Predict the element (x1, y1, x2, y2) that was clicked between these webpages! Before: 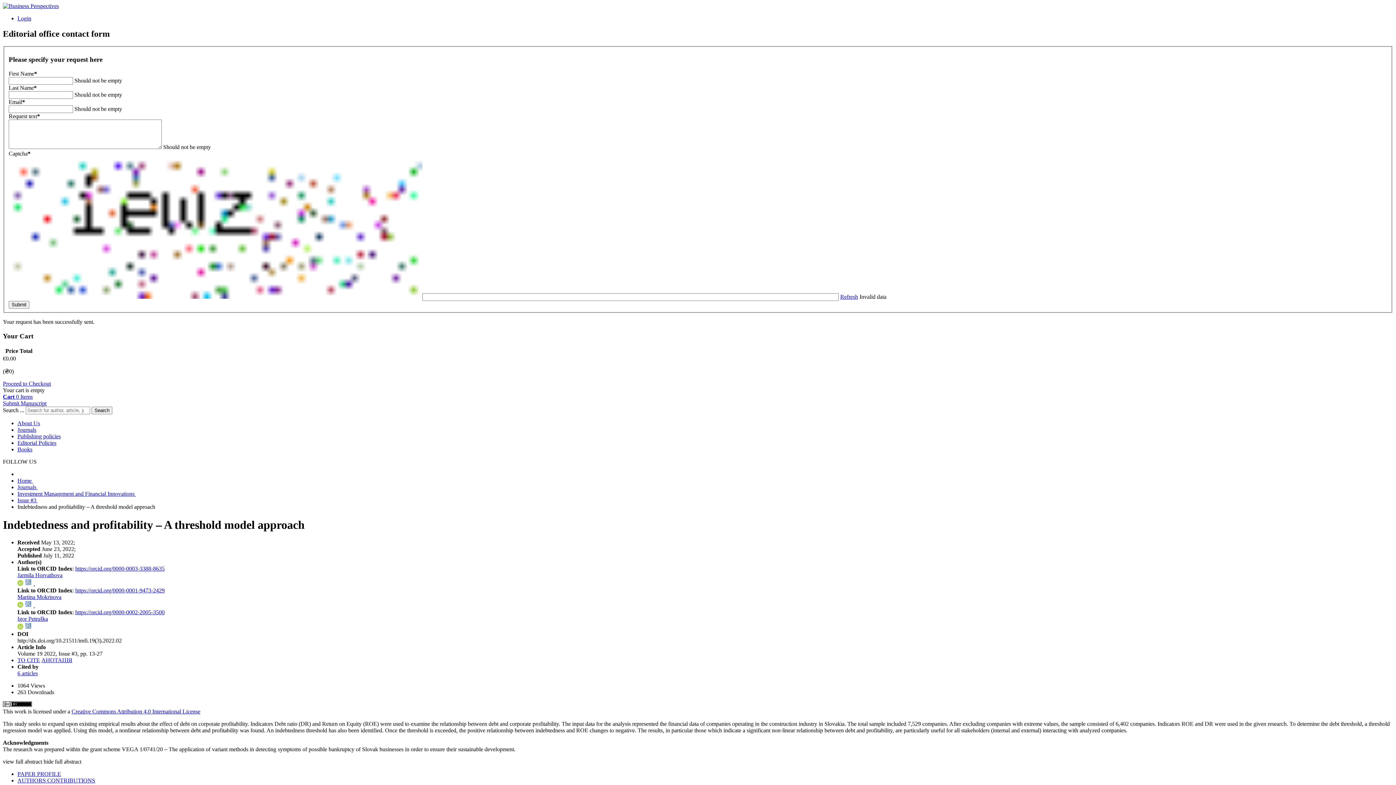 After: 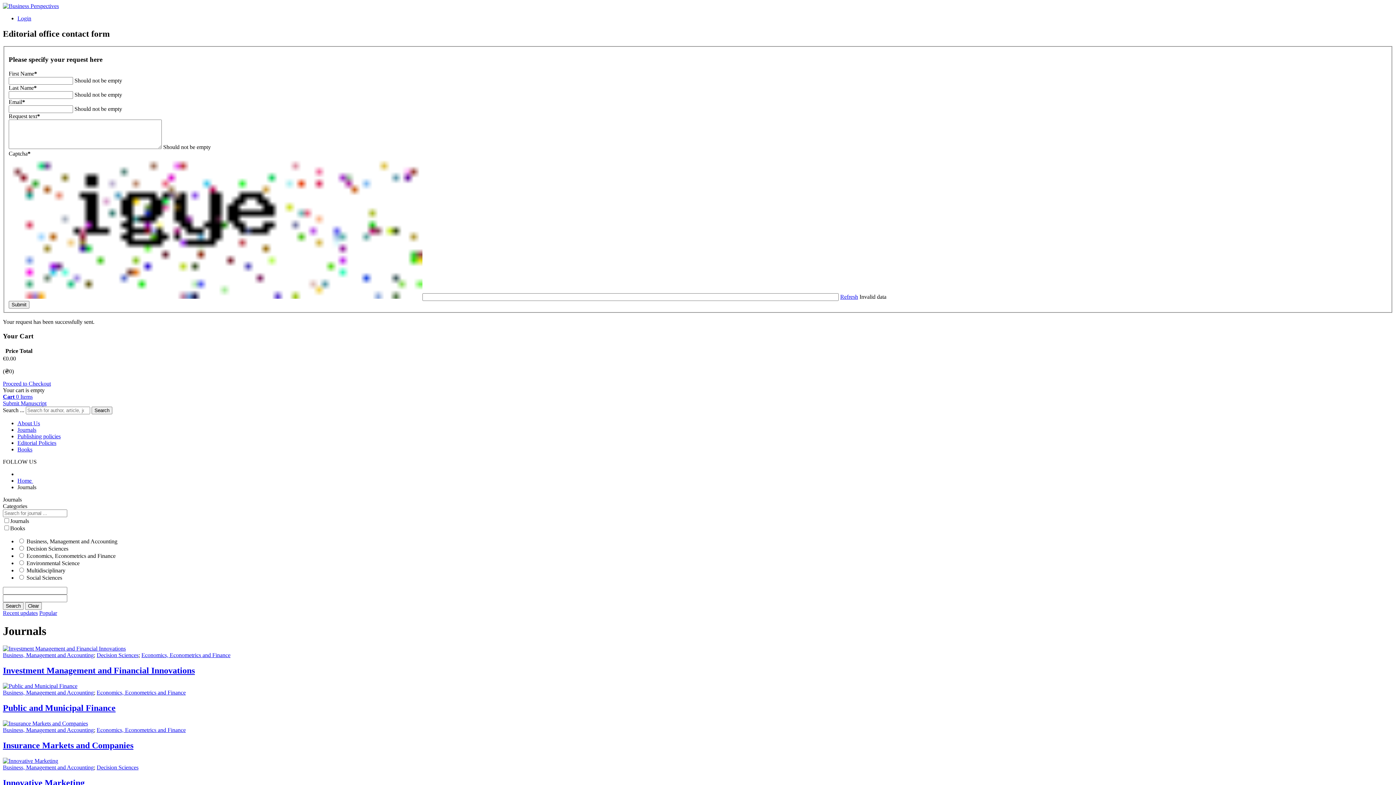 Action: label: Journals bbox: (17, 427, 36, 433)